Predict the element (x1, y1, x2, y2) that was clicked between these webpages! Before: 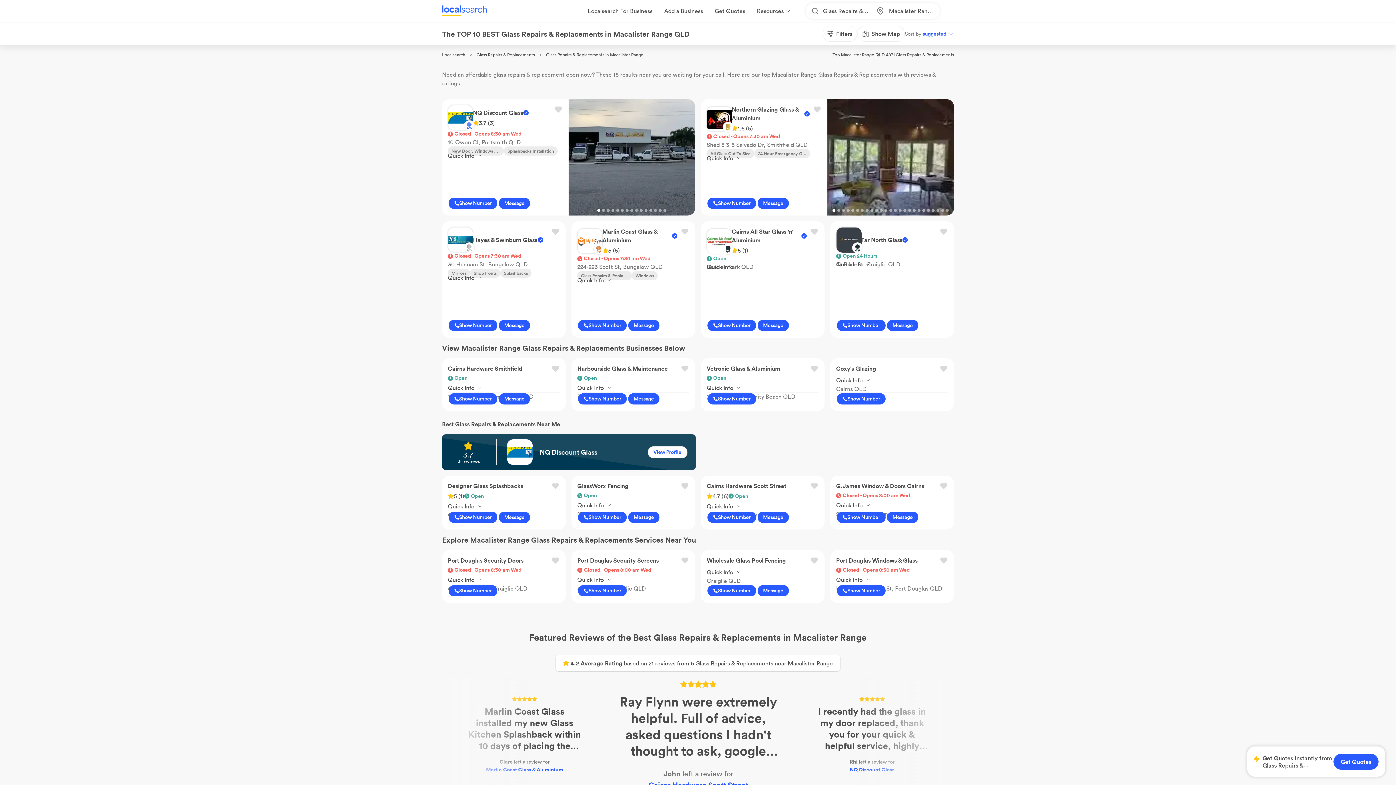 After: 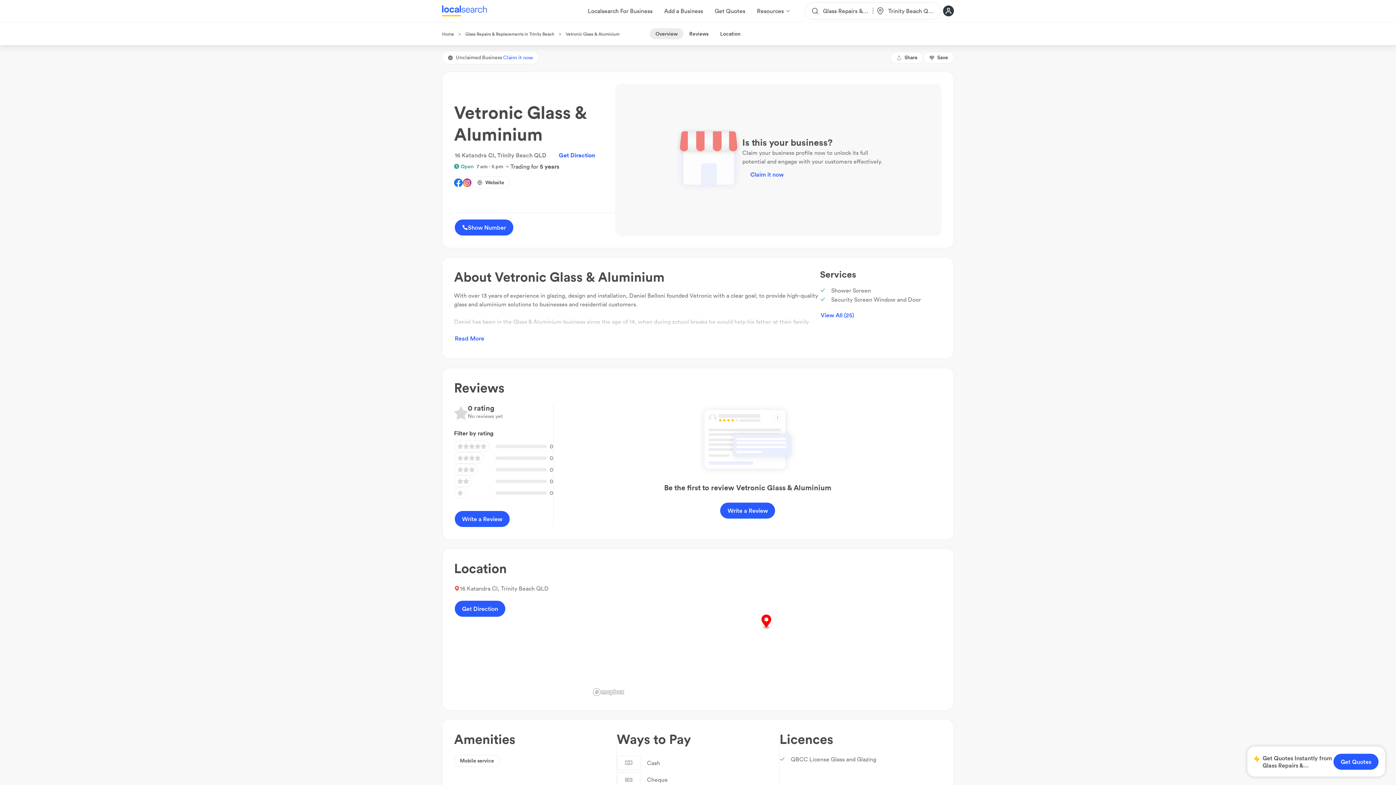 Action: bbox: (706, 364, 780, 373) label: Vetronic Glass & Aluminium